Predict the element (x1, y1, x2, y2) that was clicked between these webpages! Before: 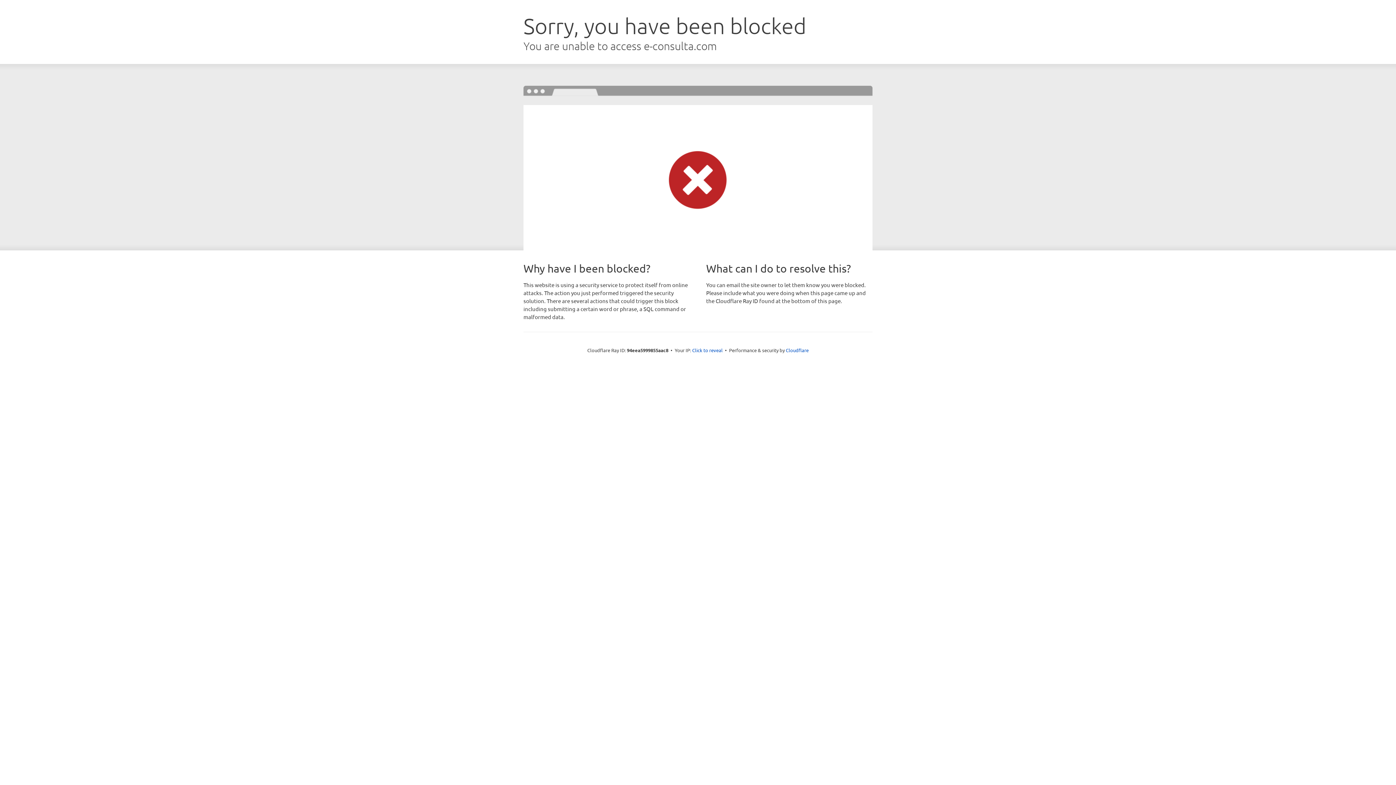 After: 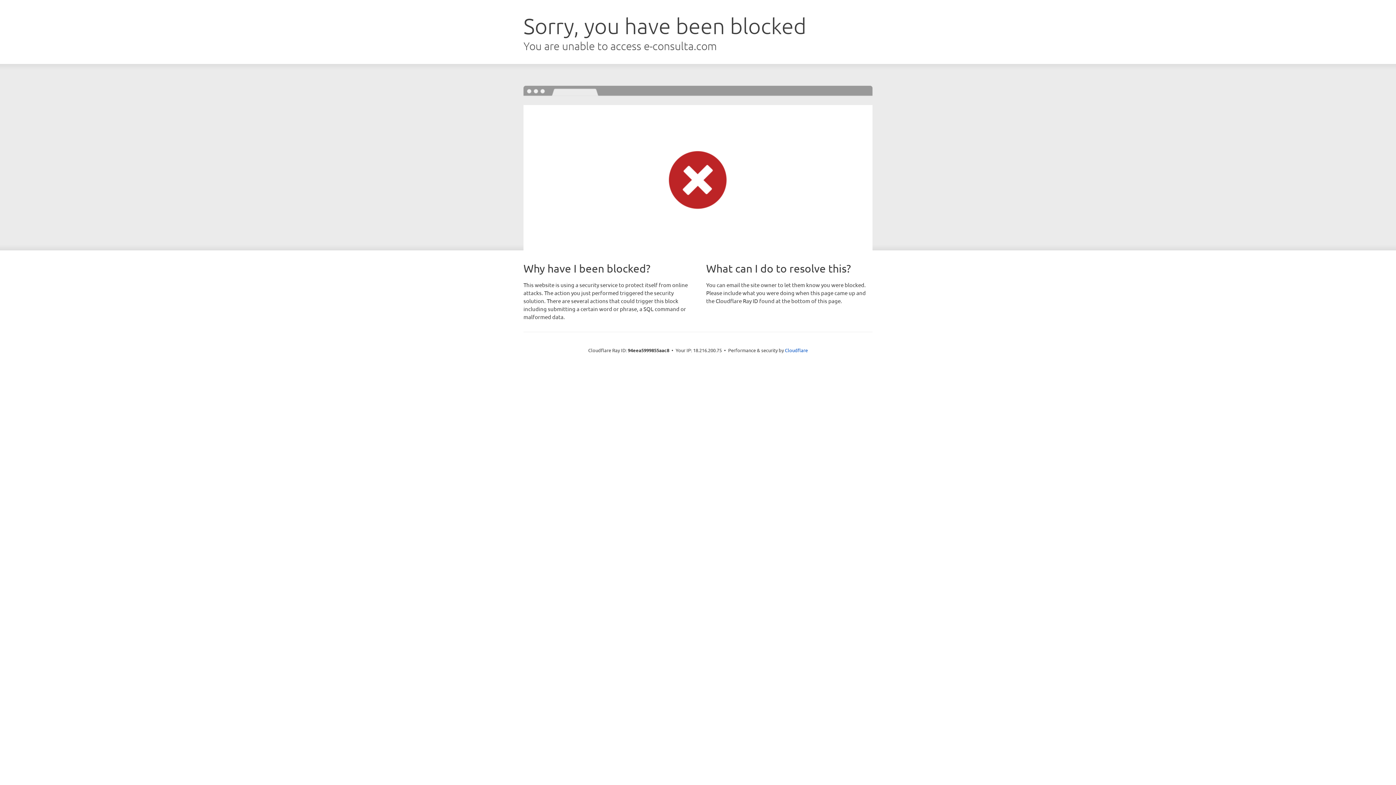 Action: bbox: (692, 346, 722, 353) label: Click to reveal